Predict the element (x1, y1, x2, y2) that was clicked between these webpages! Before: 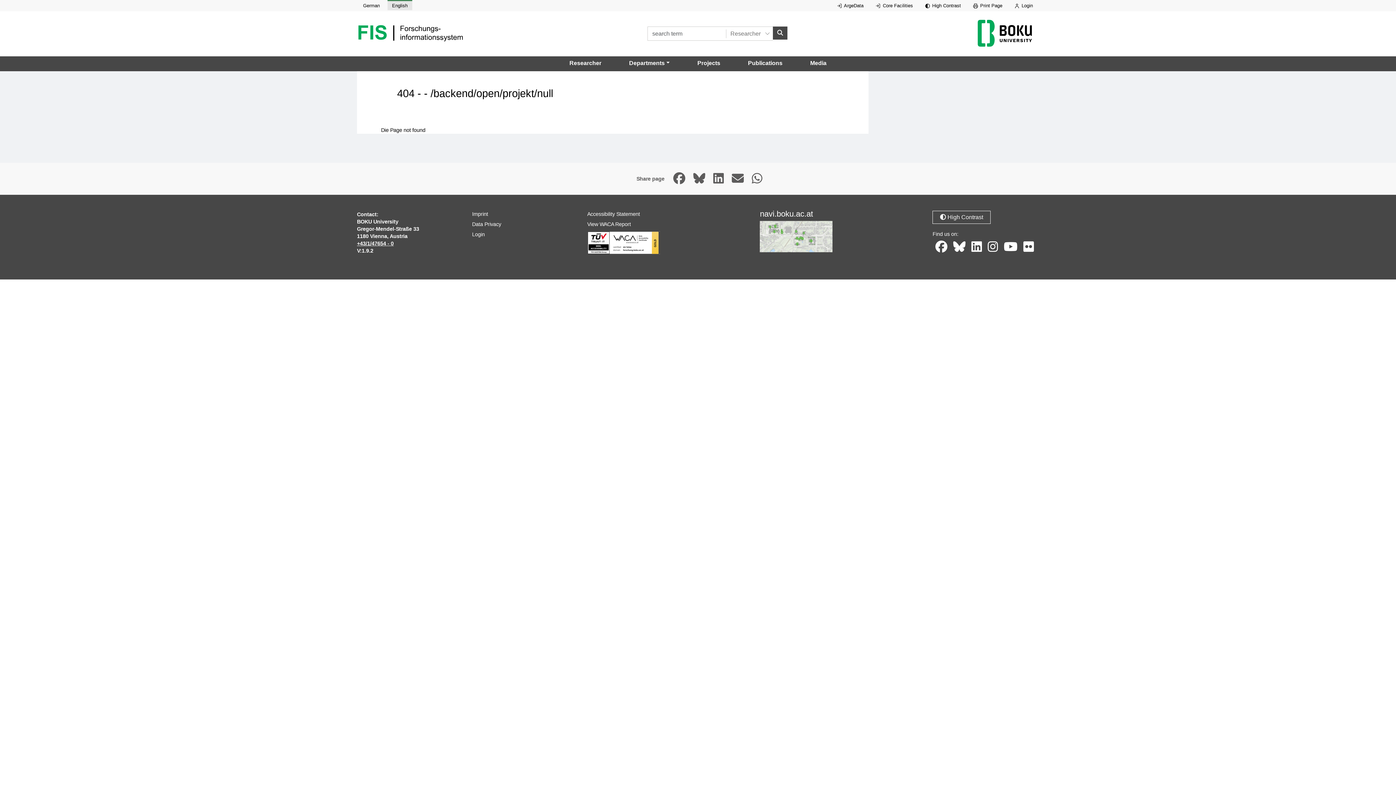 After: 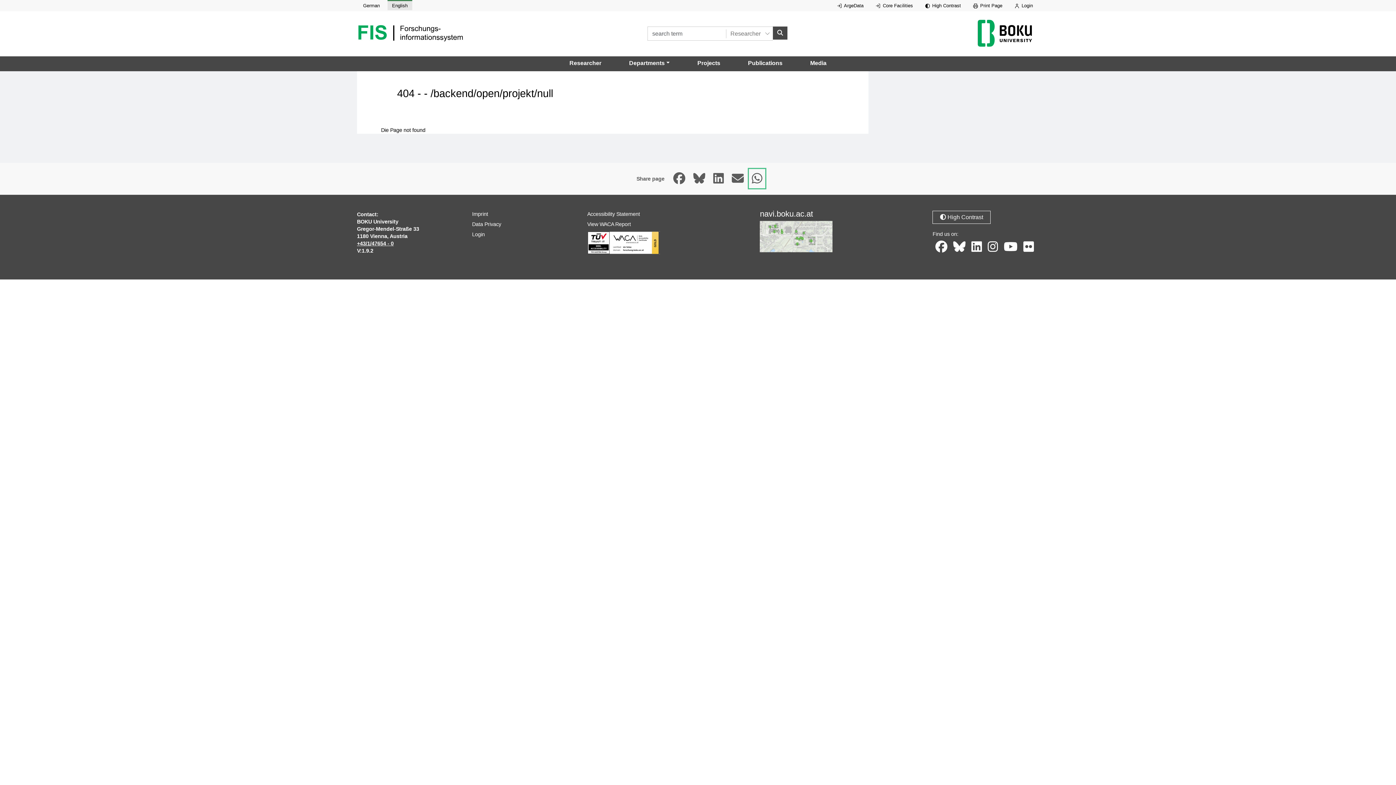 Action: bbox: (749, 169, 765, 188) label: Share page on: Whatsapp, opens in new window.